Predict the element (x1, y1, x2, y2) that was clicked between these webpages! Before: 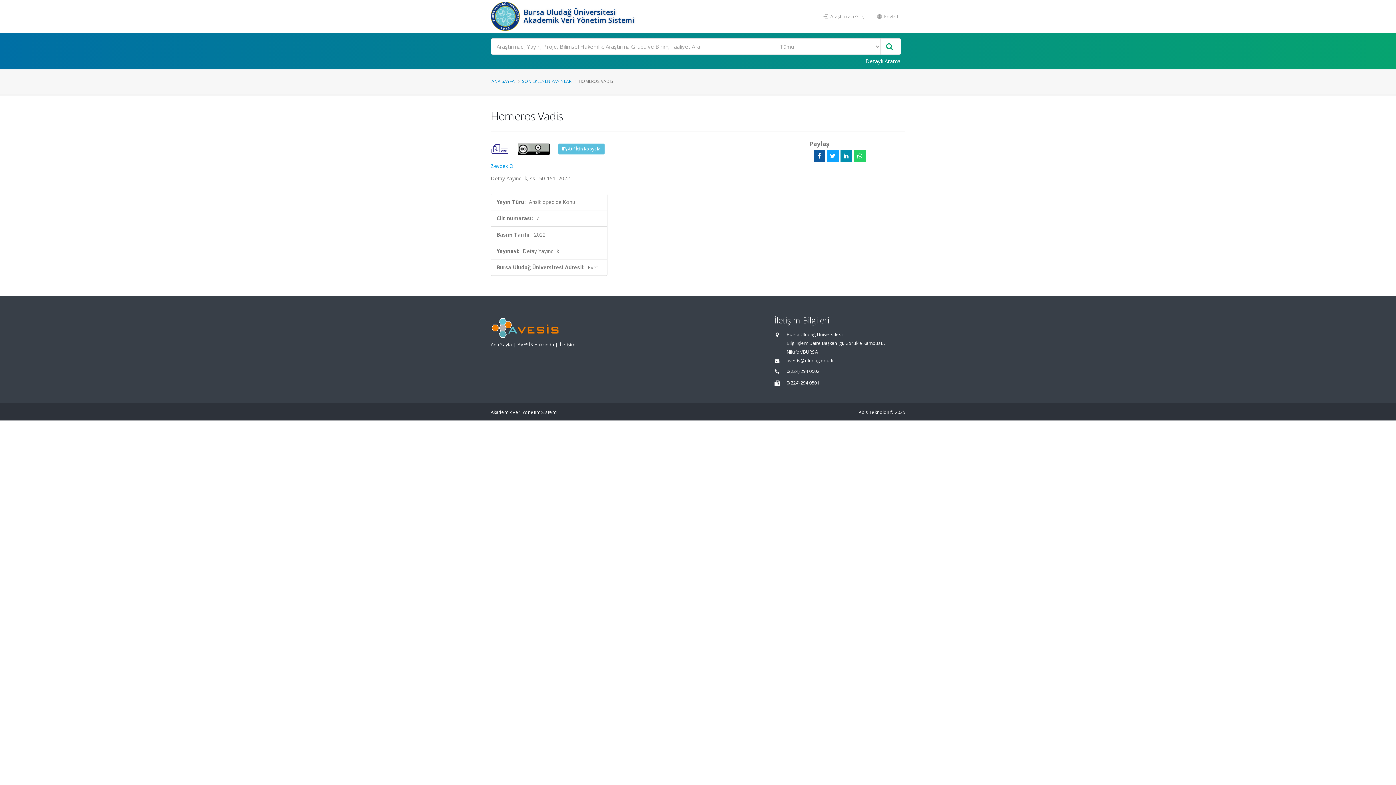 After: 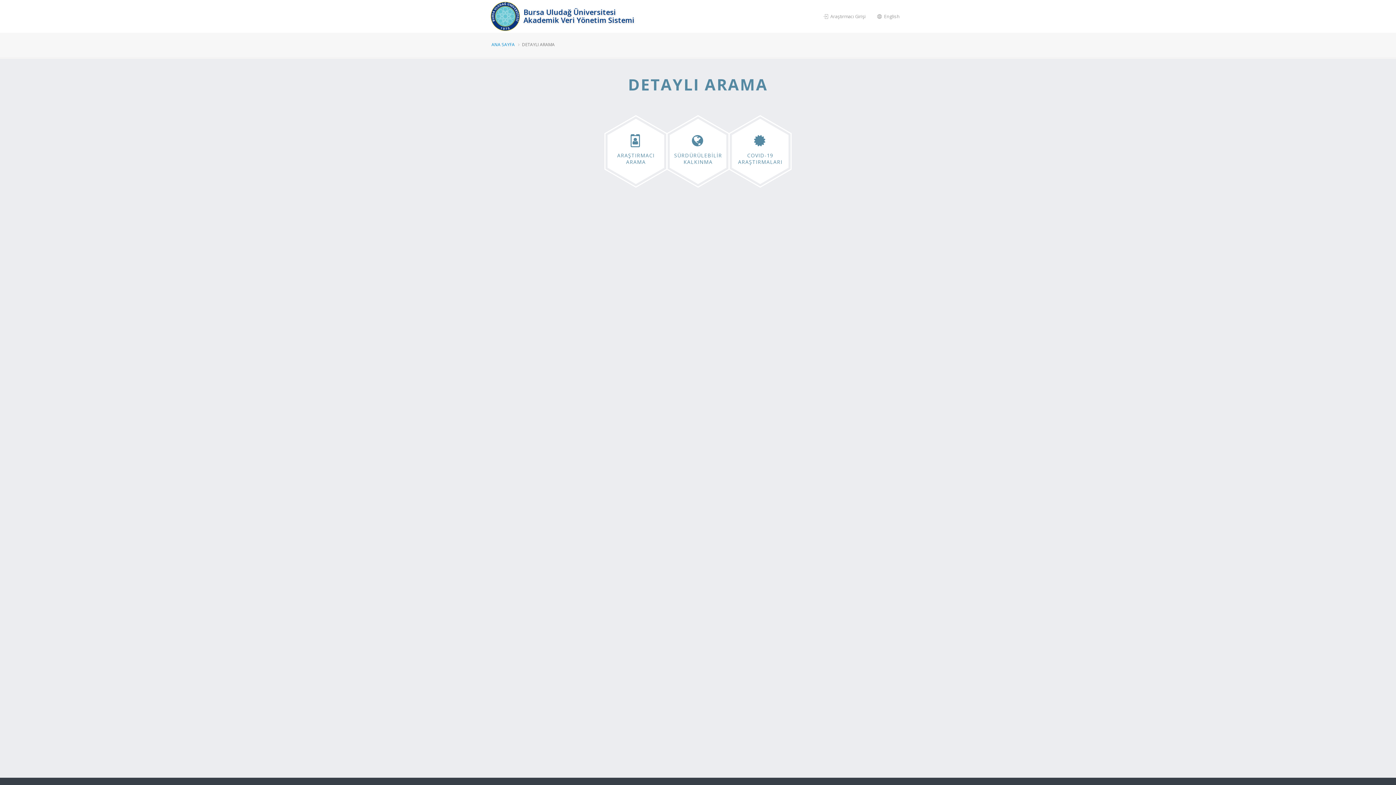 Action: label: Detaylı Arama bbox: (861, 54, 905, 67)